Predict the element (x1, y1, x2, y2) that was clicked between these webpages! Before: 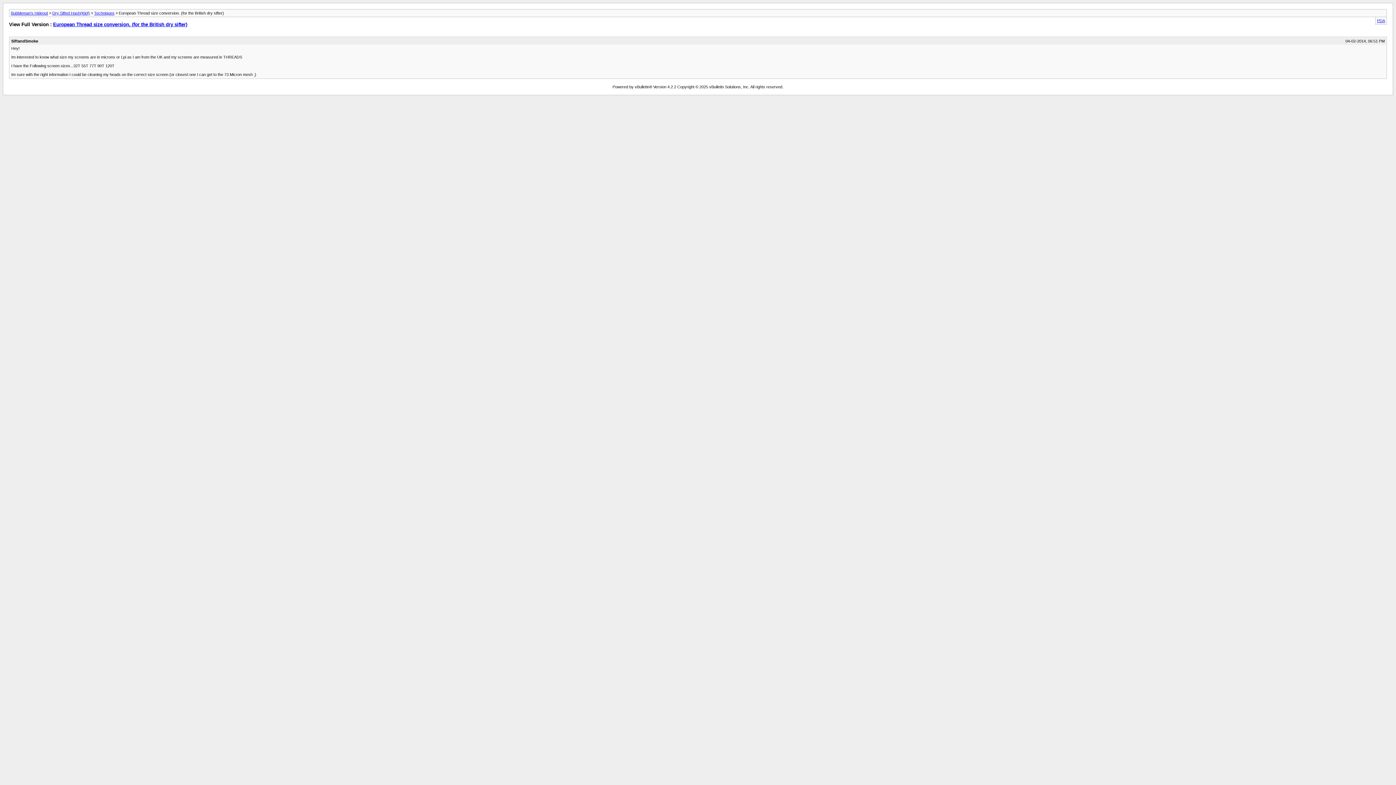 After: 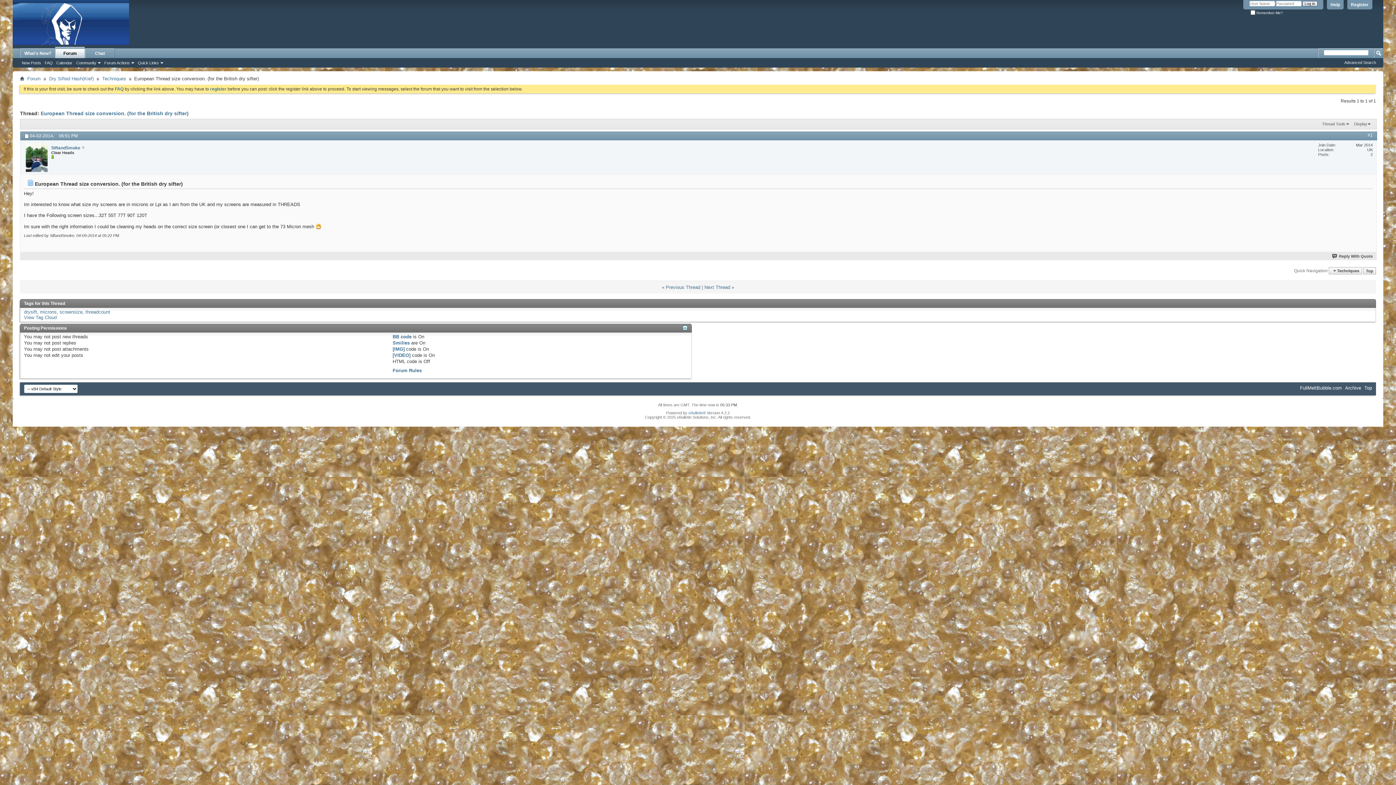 Action: label: European Thread size conversion. (for the British dry sifter) bbox: (53, 21, 187, 27)